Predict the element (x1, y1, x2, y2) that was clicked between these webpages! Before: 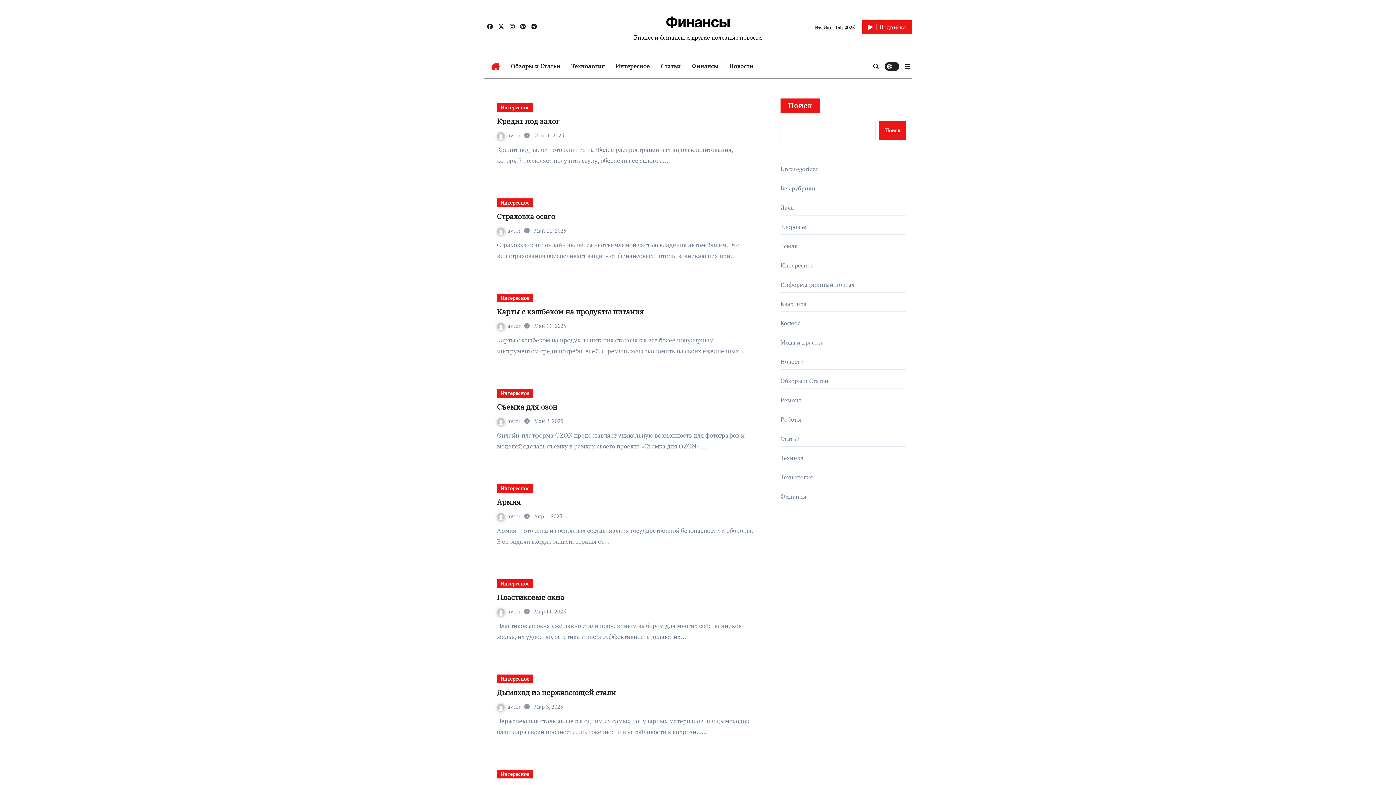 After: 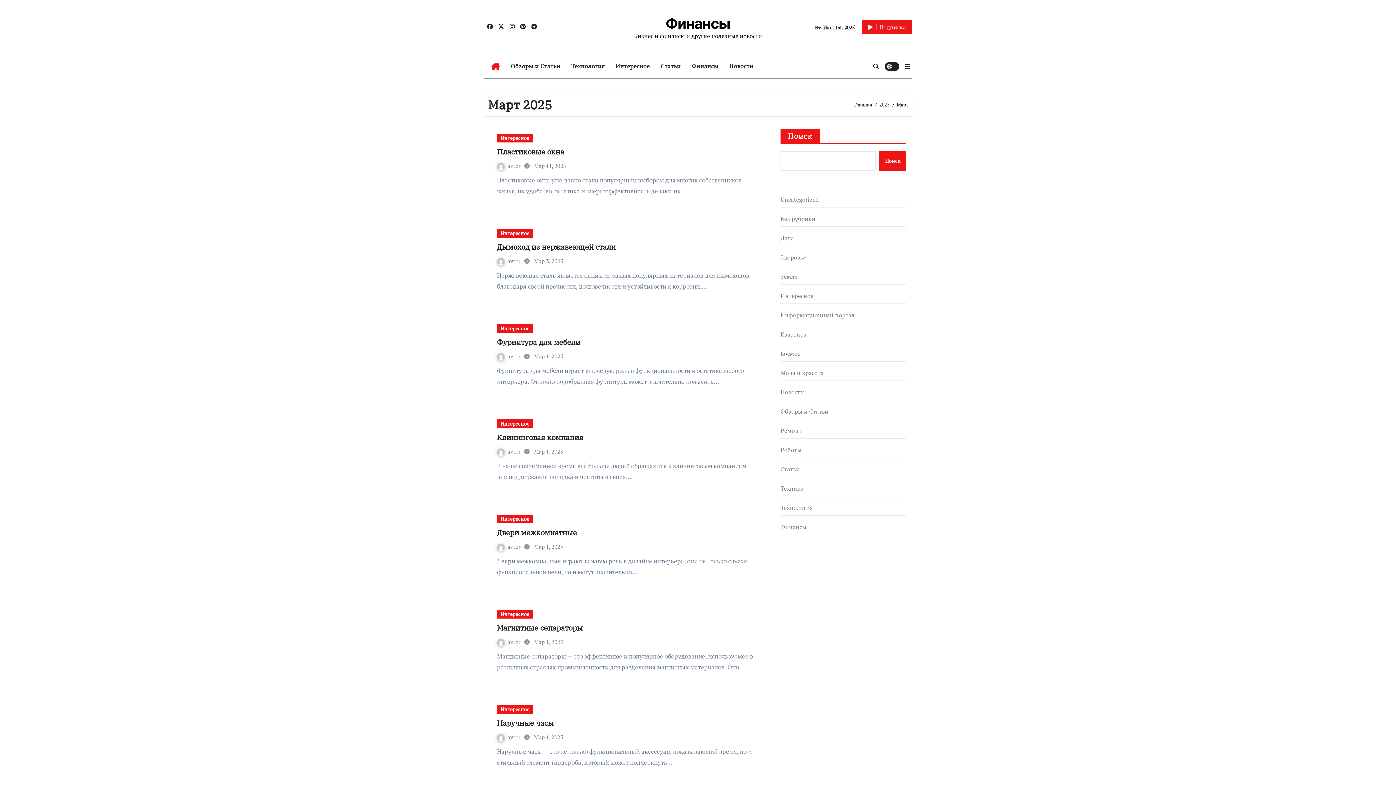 Action: bbox: (534, 703, 563, 710) label: Мар 3, 2025